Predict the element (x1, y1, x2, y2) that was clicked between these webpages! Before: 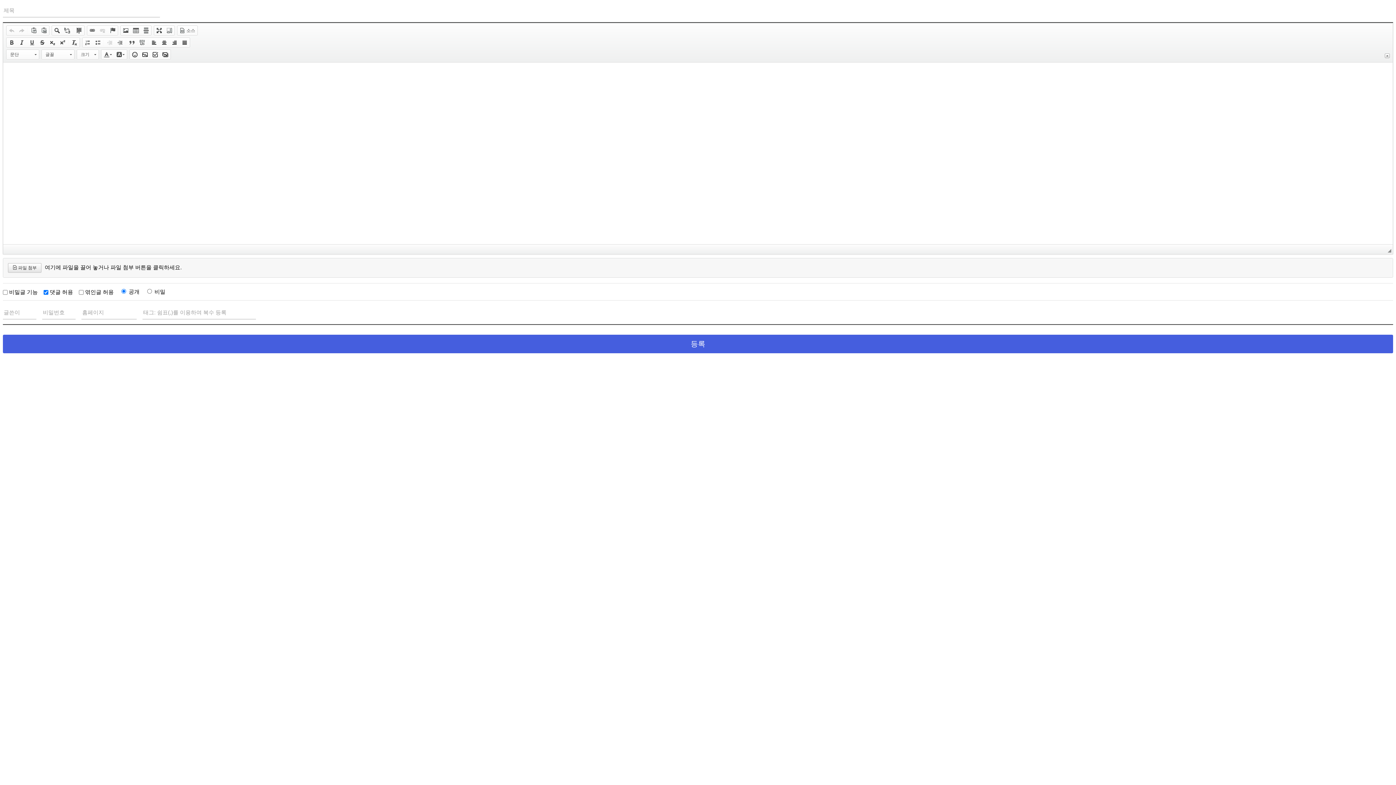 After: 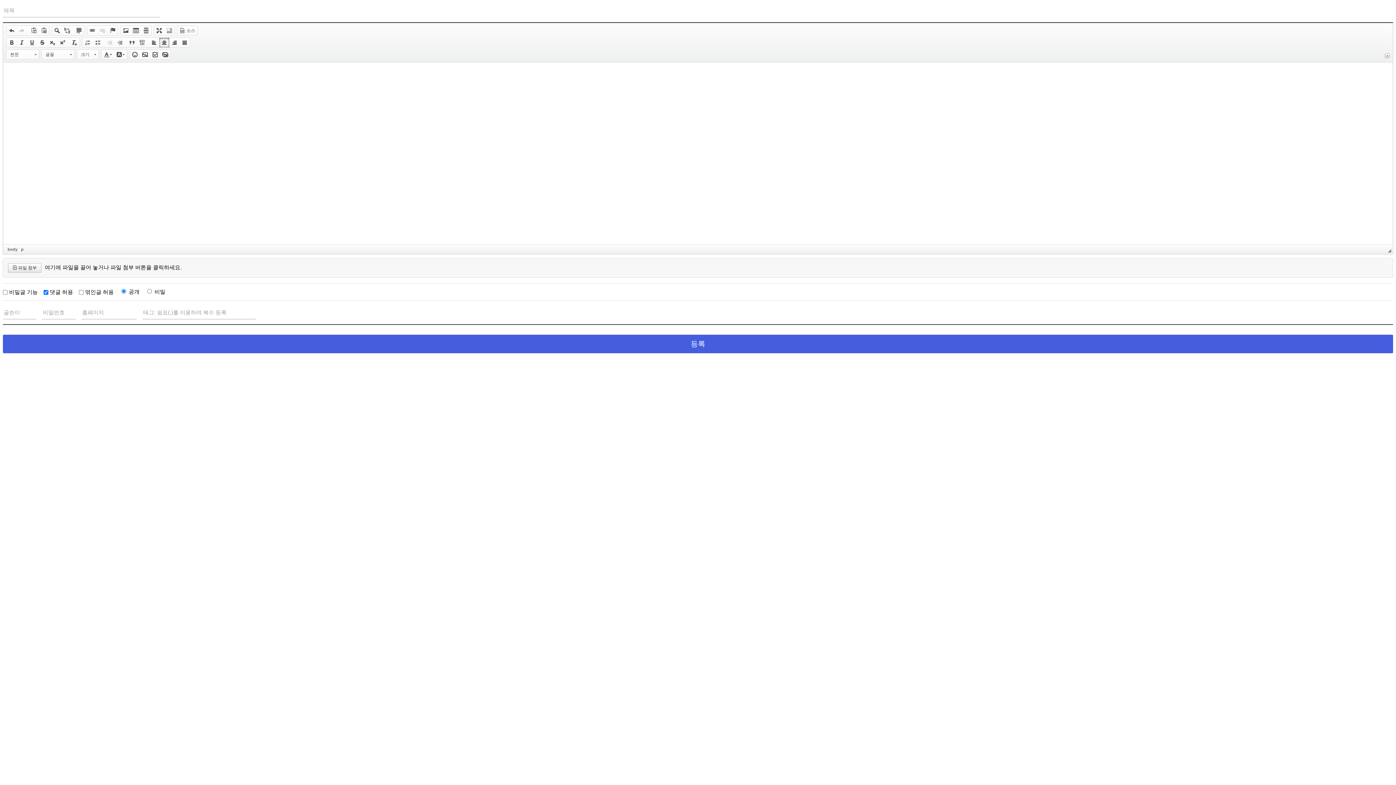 Action: label:   bbox: (159, 37, 169, 47)